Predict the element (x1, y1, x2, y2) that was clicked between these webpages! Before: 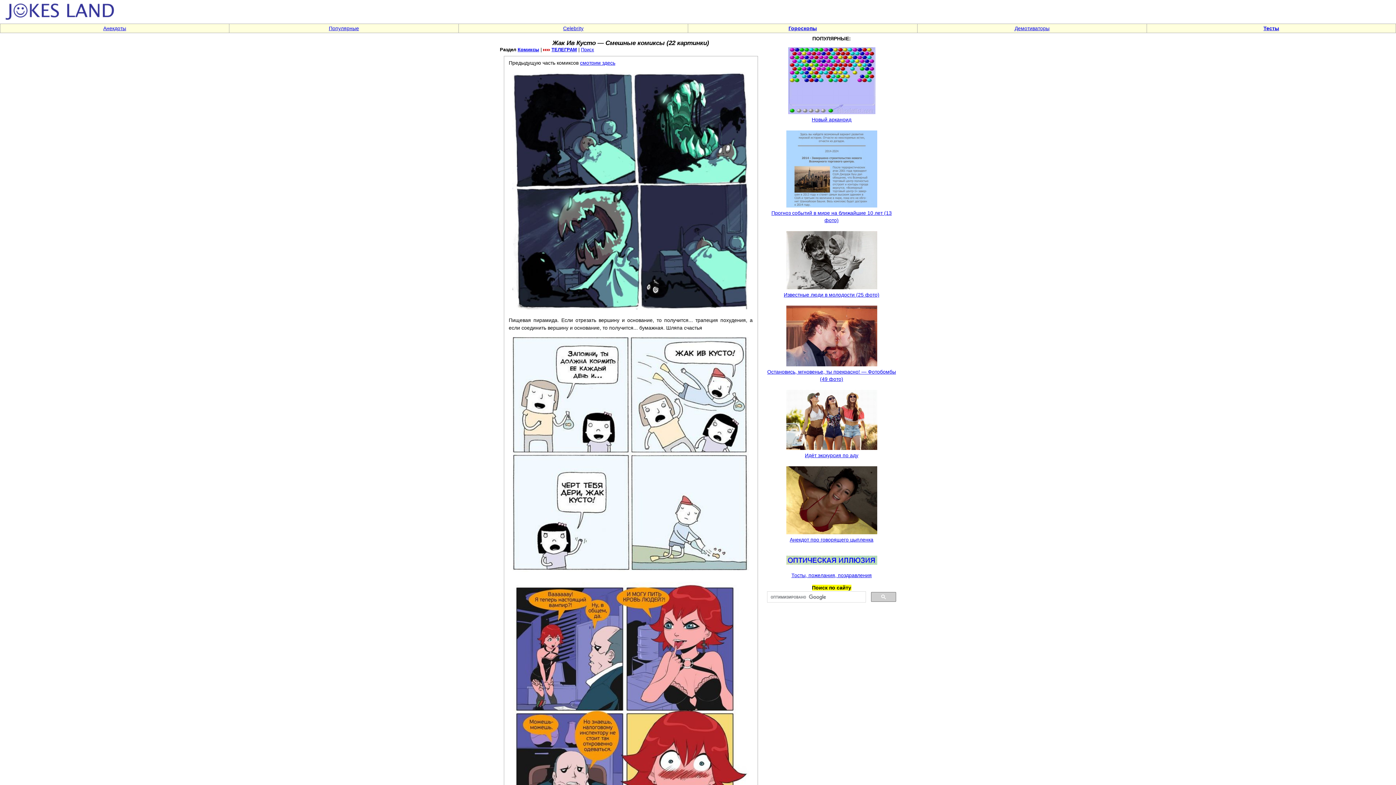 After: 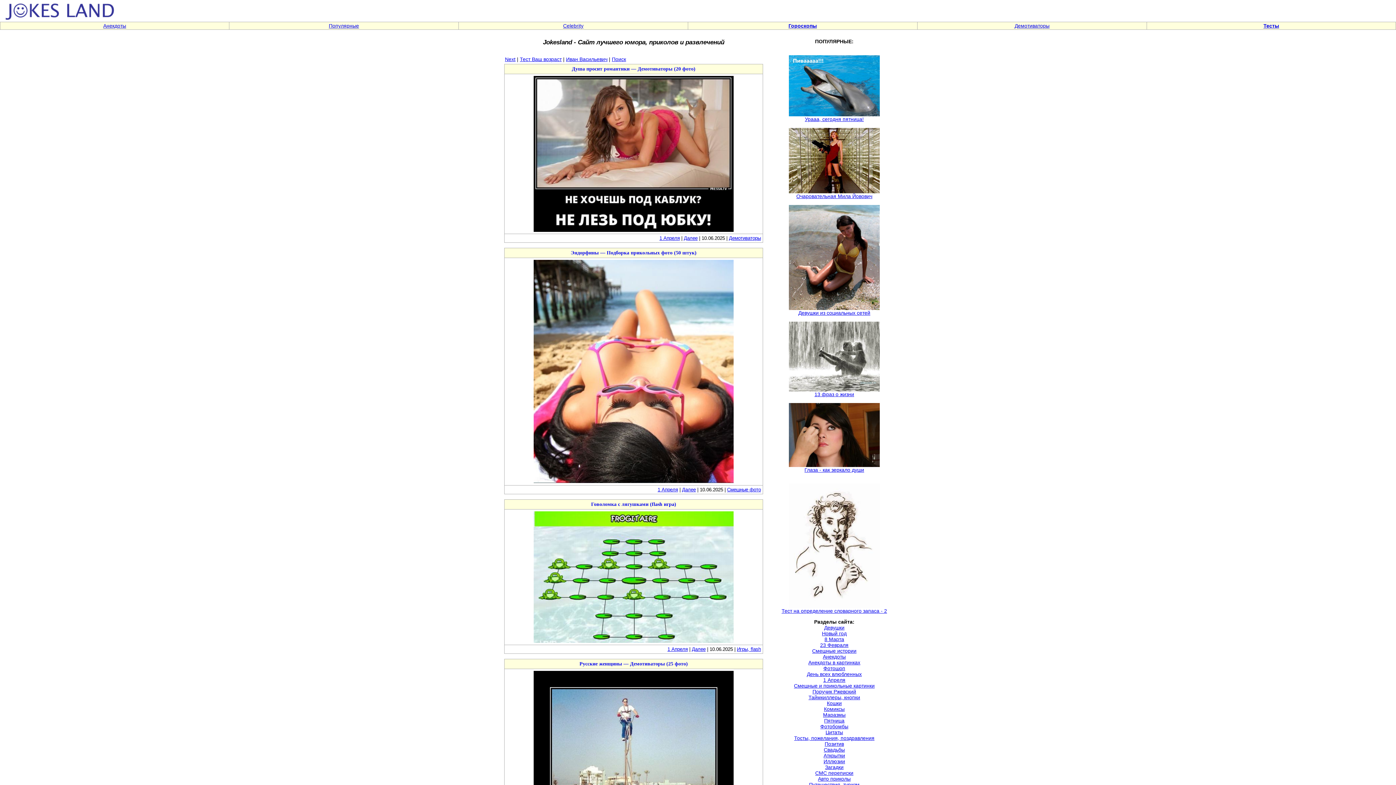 Action: bbox: (0, 17, 120, 22)